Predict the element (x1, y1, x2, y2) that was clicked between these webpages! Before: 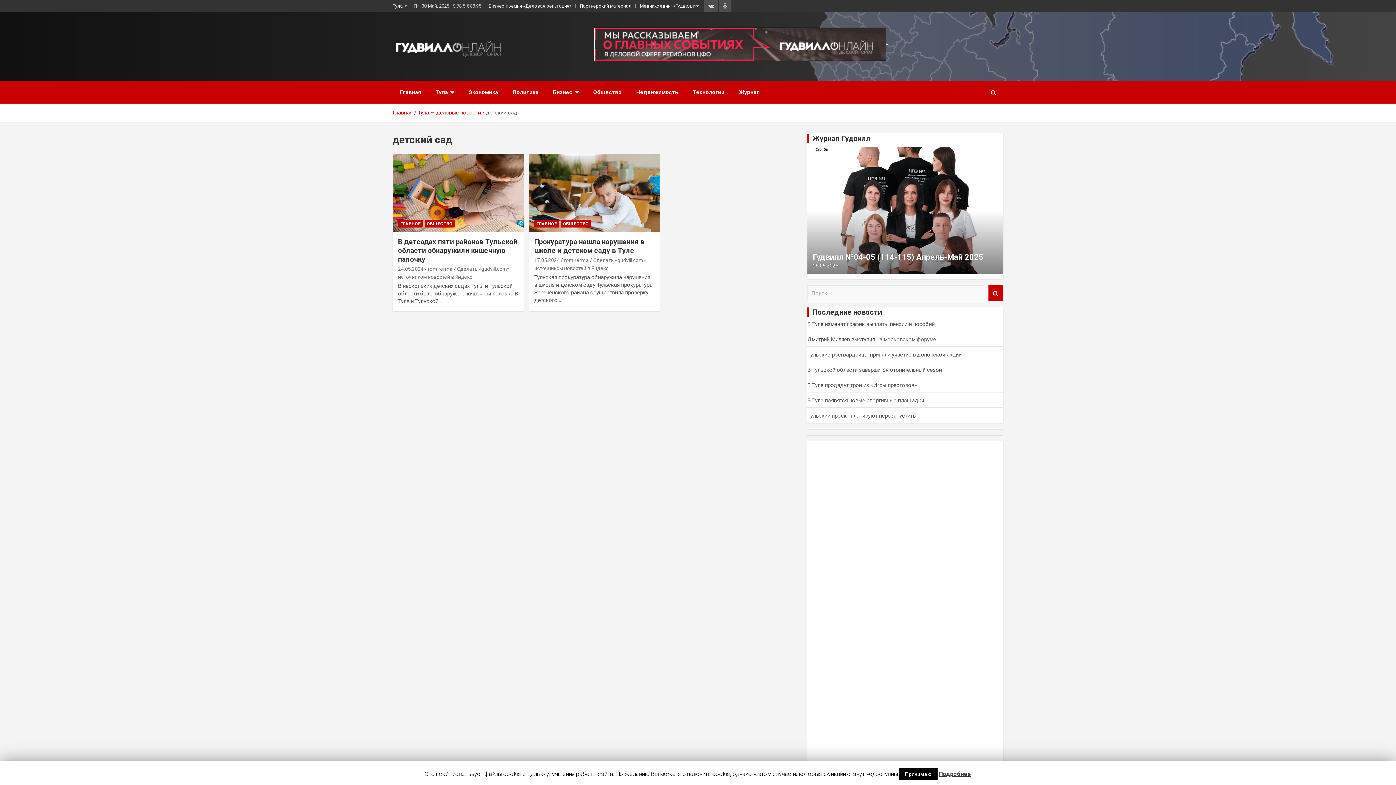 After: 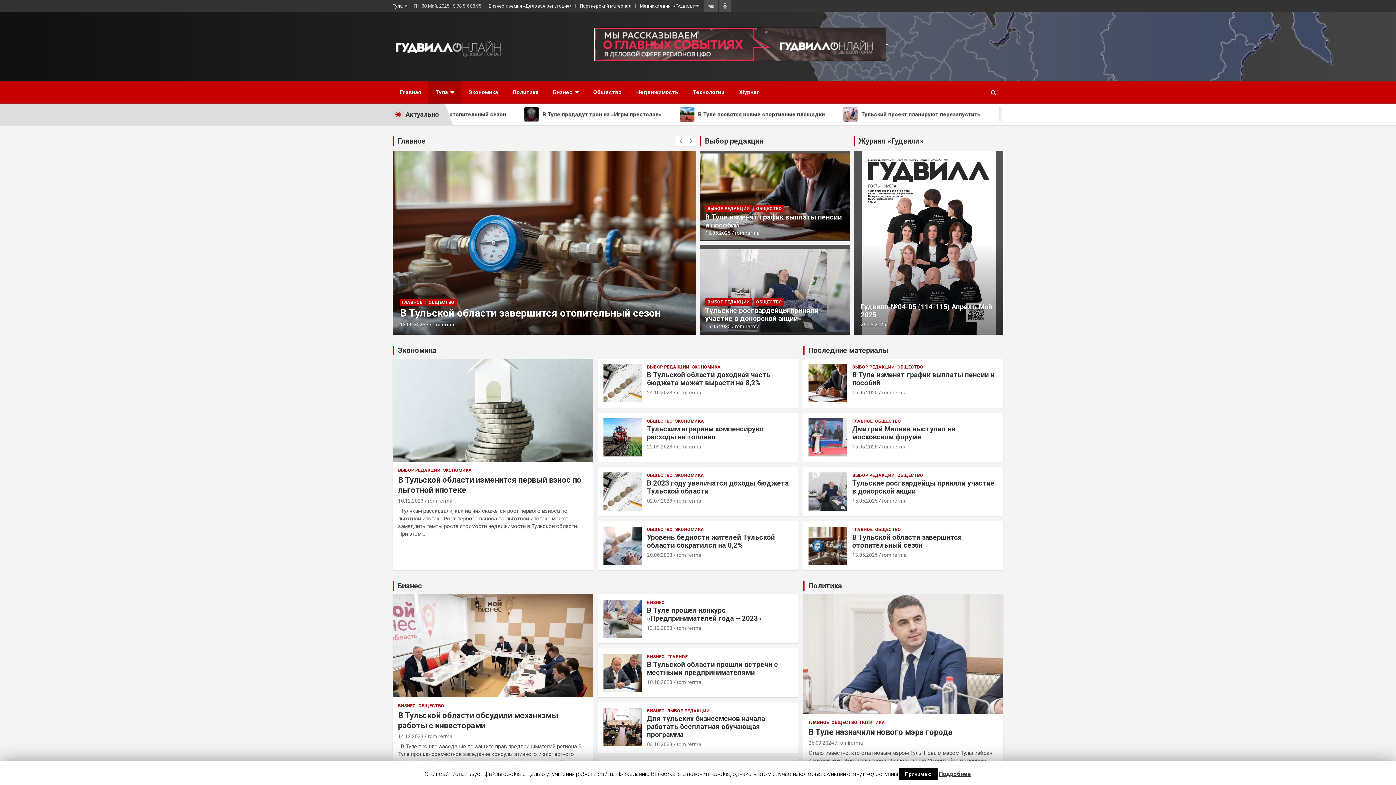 Action: bbox: (392, 109, 412, 116) label: Главная